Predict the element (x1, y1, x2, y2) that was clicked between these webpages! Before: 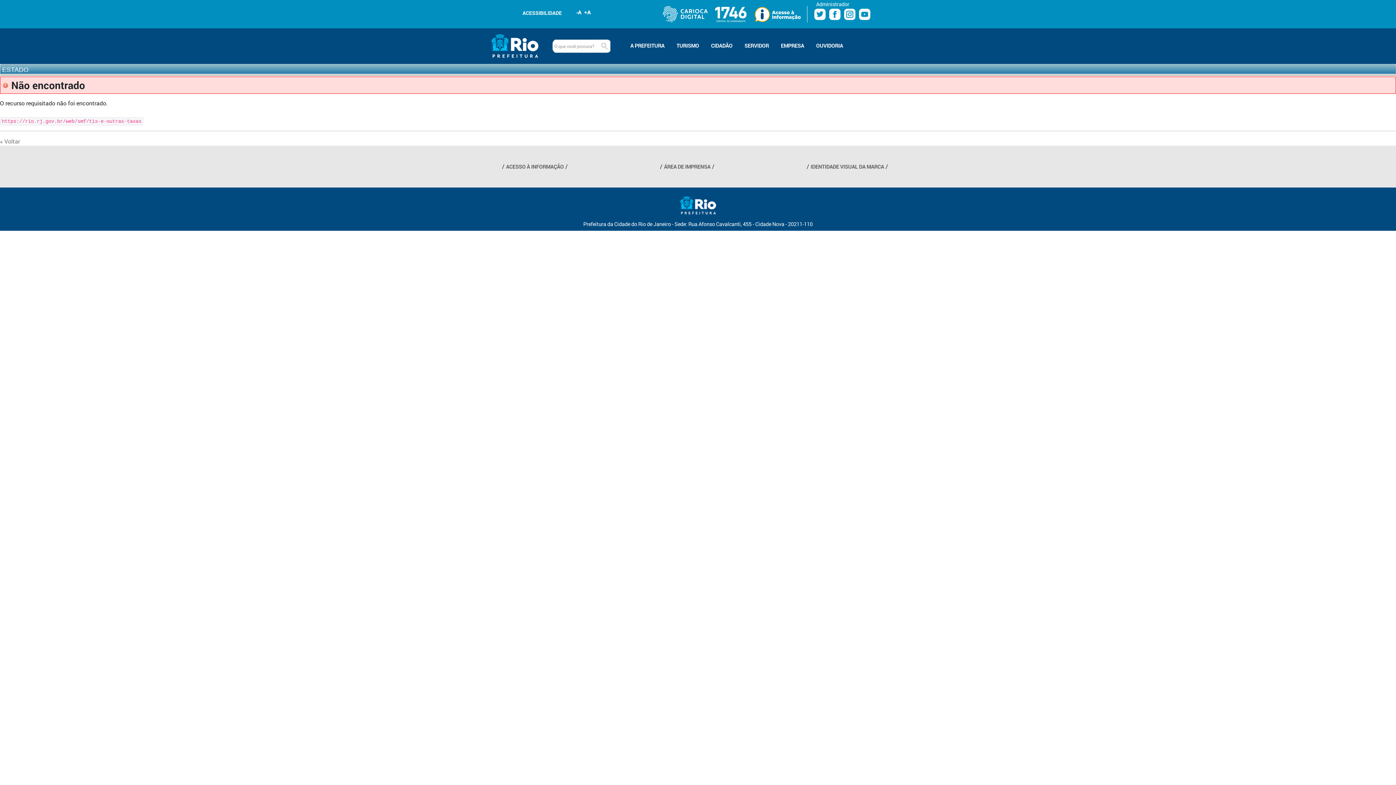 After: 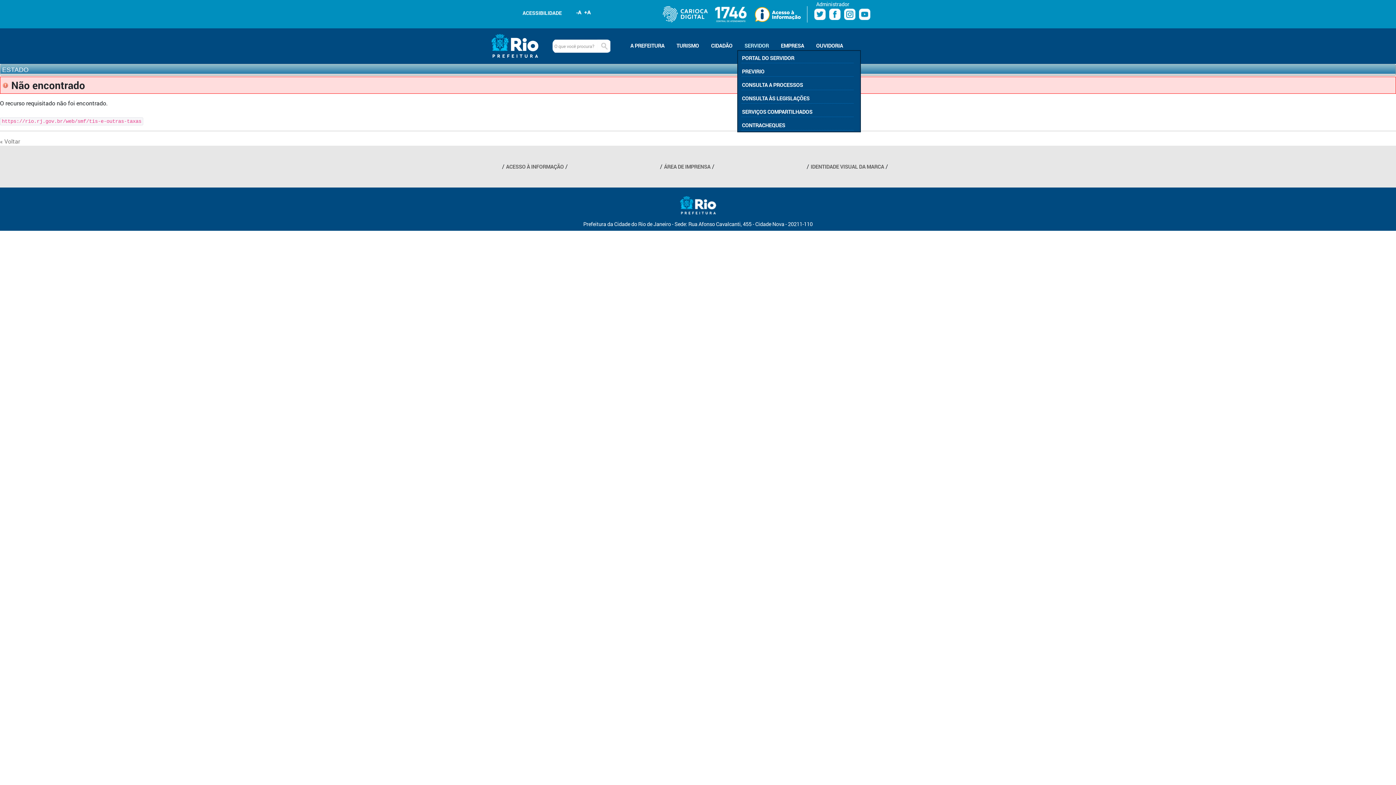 Action: label: SERVIDOR bbox: (741, 41, 772, 50)